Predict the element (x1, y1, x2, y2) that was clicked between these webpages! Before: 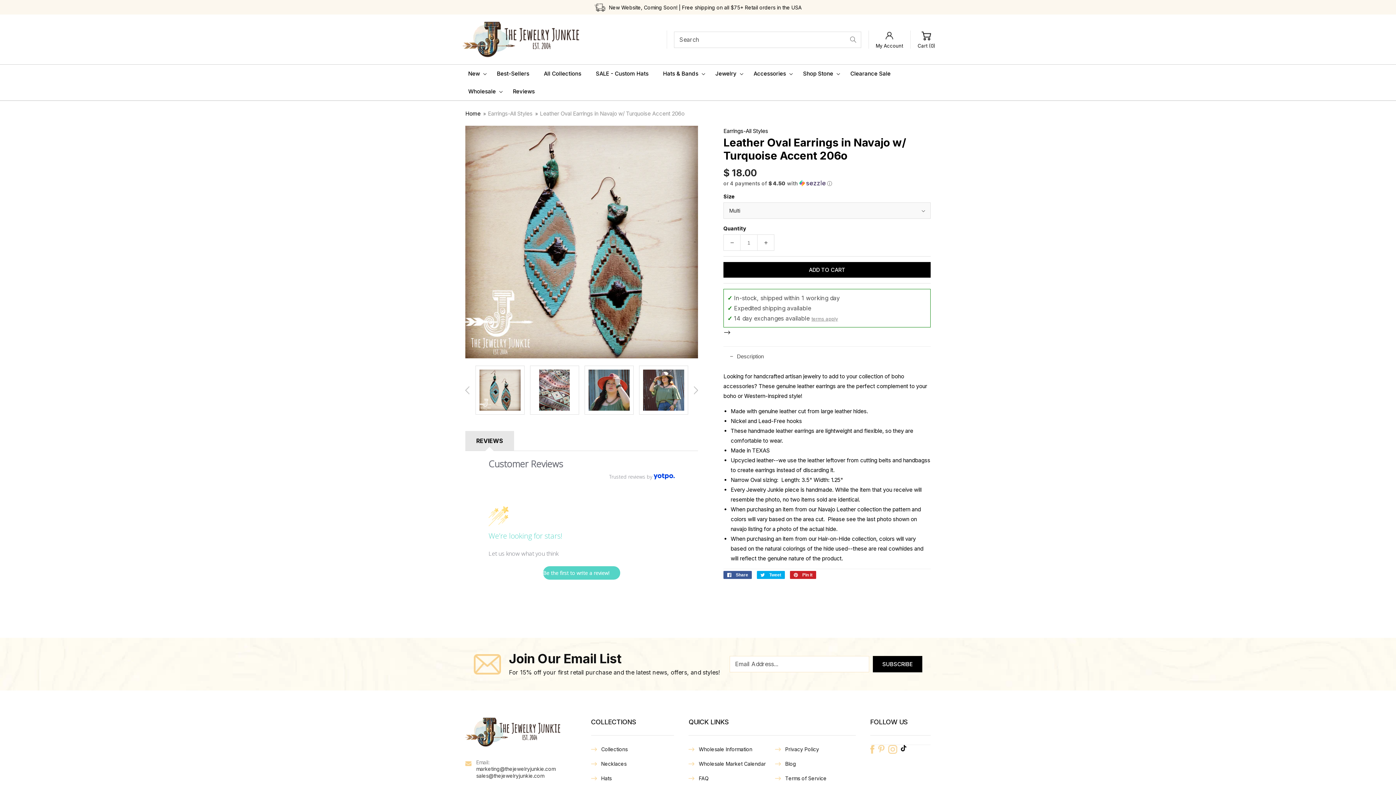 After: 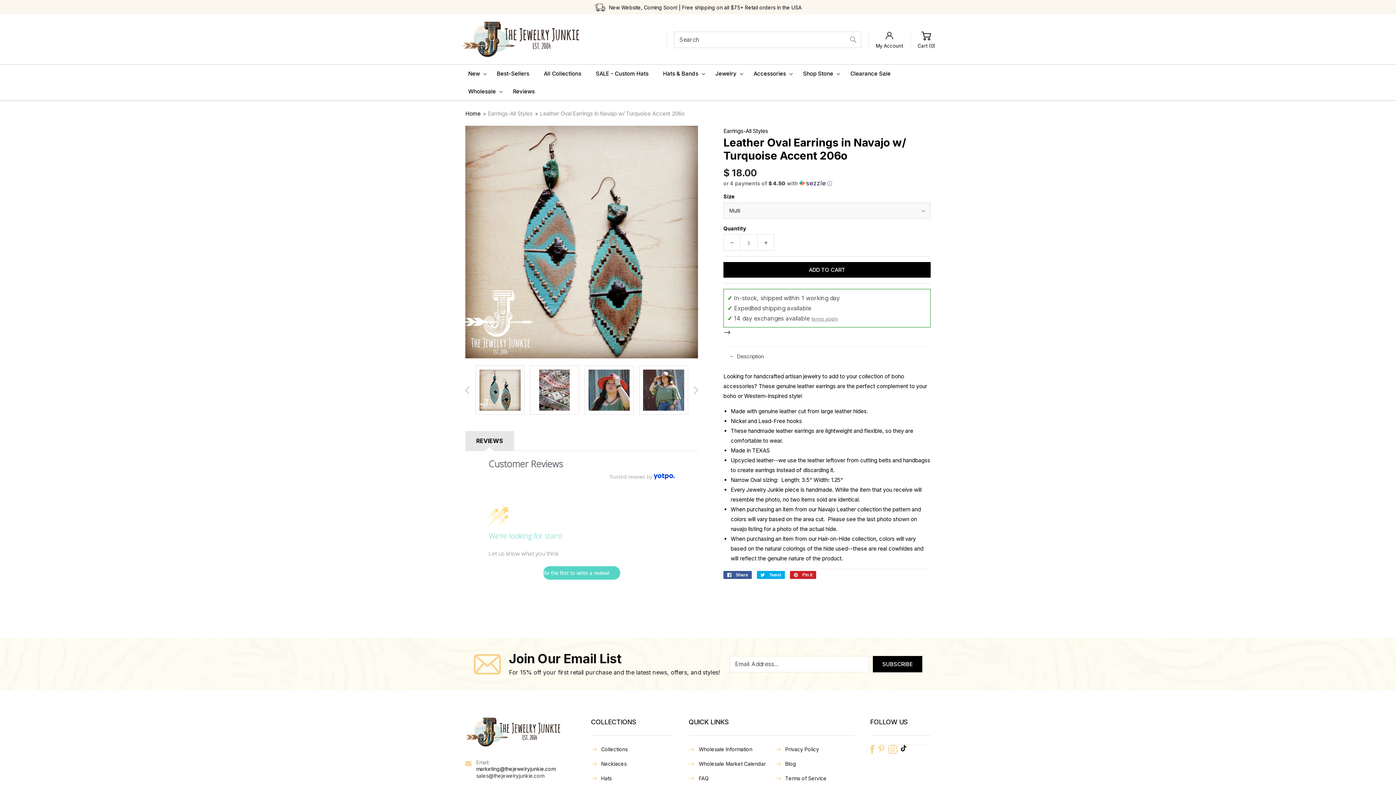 Action: bbox: (476, 766, 555, 772) label: marketing@thejewelryjunkie.com